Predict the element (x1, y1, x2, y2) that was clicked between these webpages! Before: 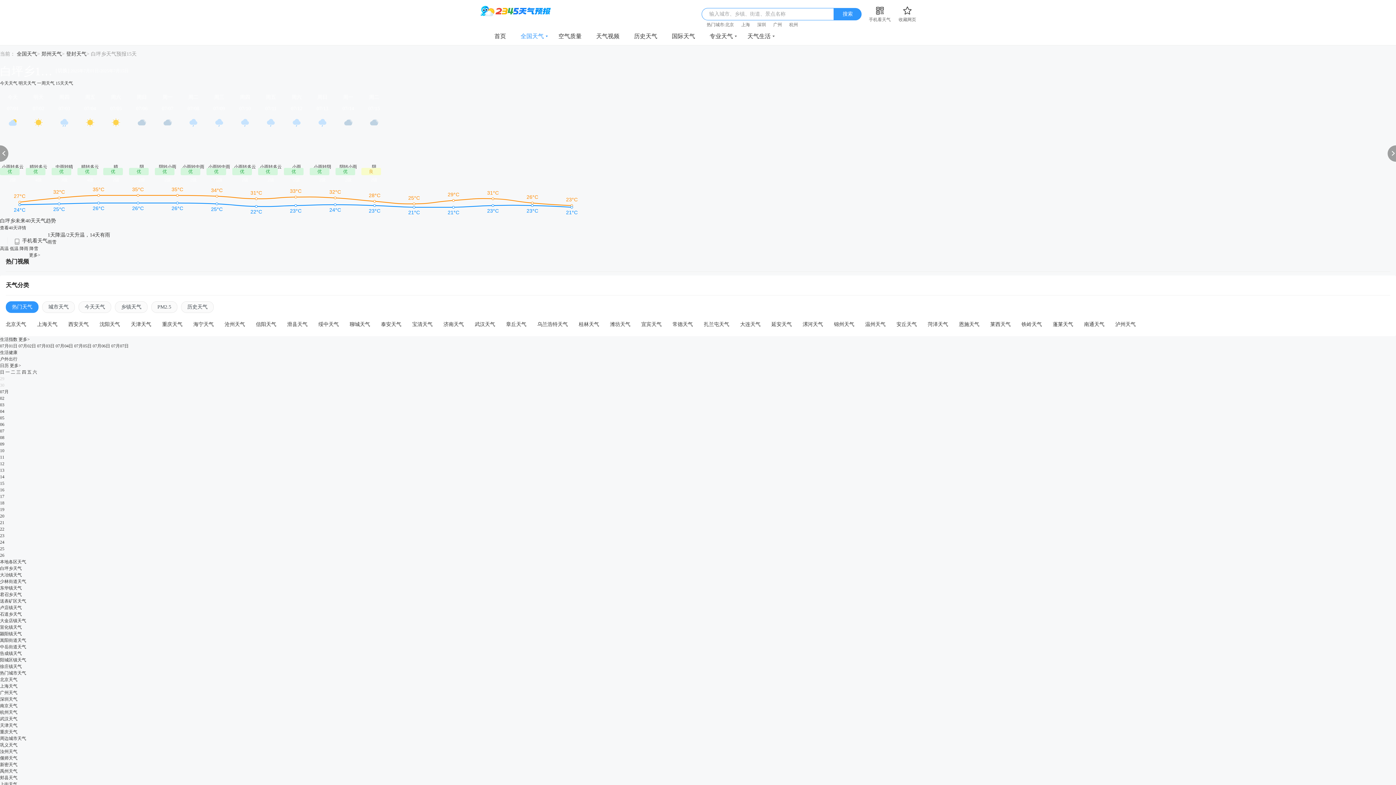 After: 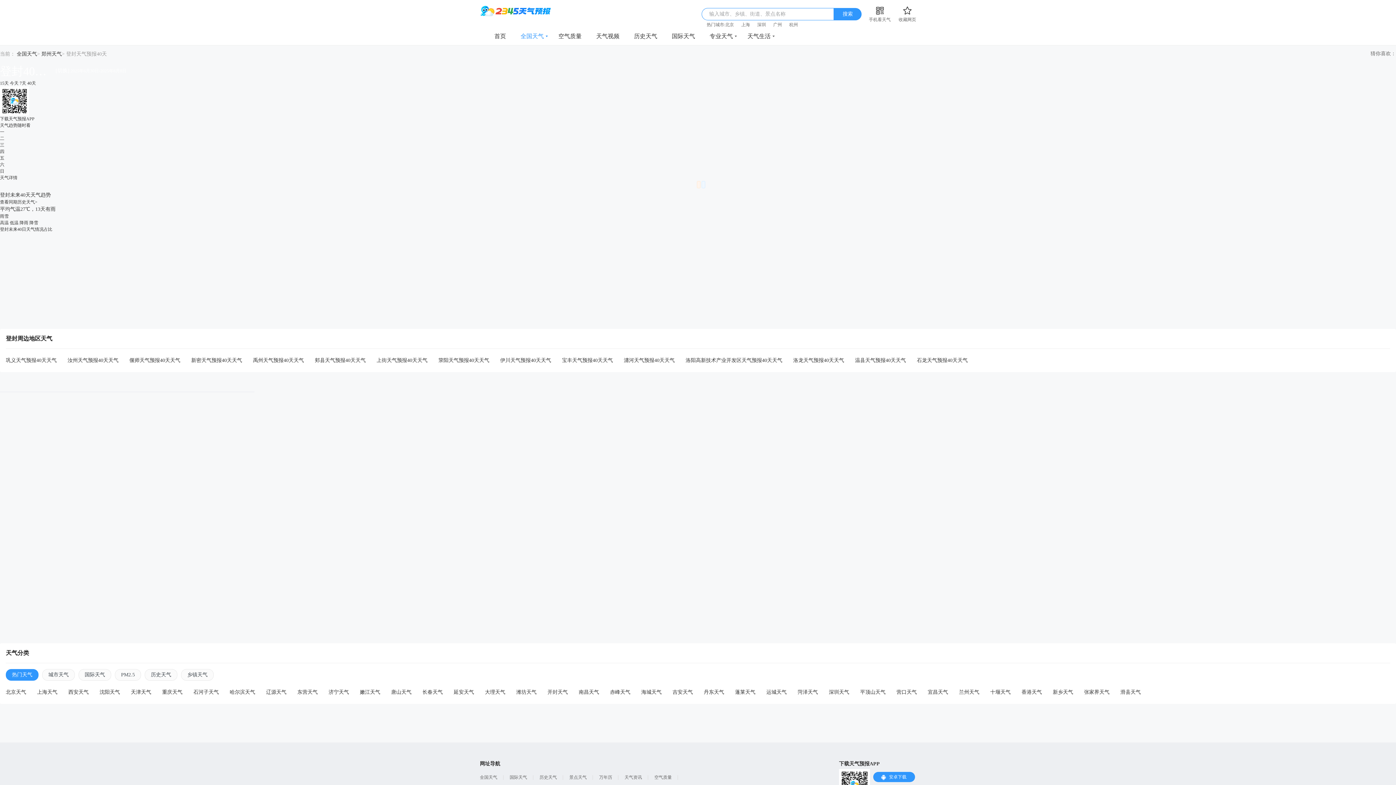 Action: label: 周二
07/08
小雨转中雨
东南风
2级
优 bbox: (180, 104, 206, 197)